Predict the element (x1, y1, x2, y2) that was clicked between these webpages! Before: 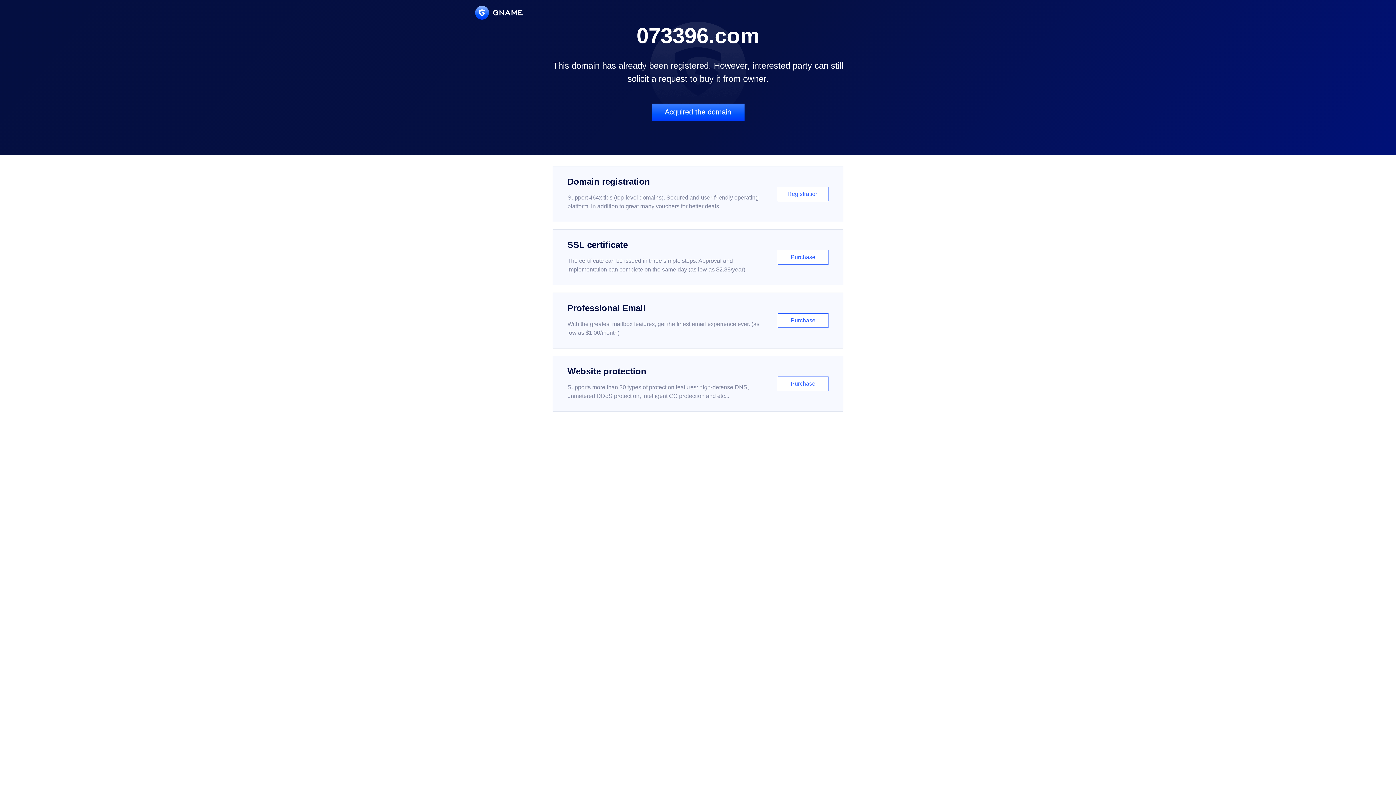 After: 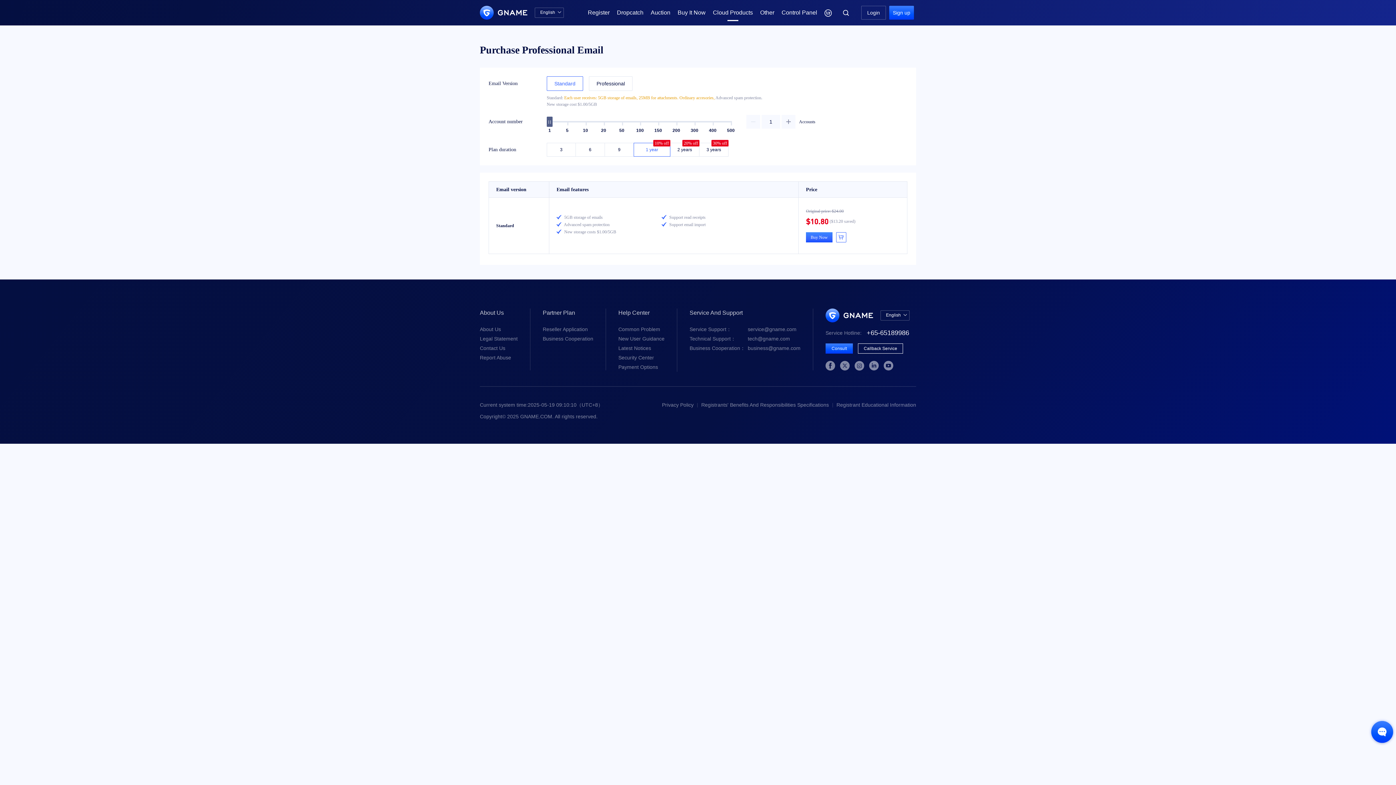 Action: label: Professional Email

With the greatest mailbox features, get the finest email experience ever. (as low as $1.00/month)

Purchase bbox: (552, 292, 843, 348)